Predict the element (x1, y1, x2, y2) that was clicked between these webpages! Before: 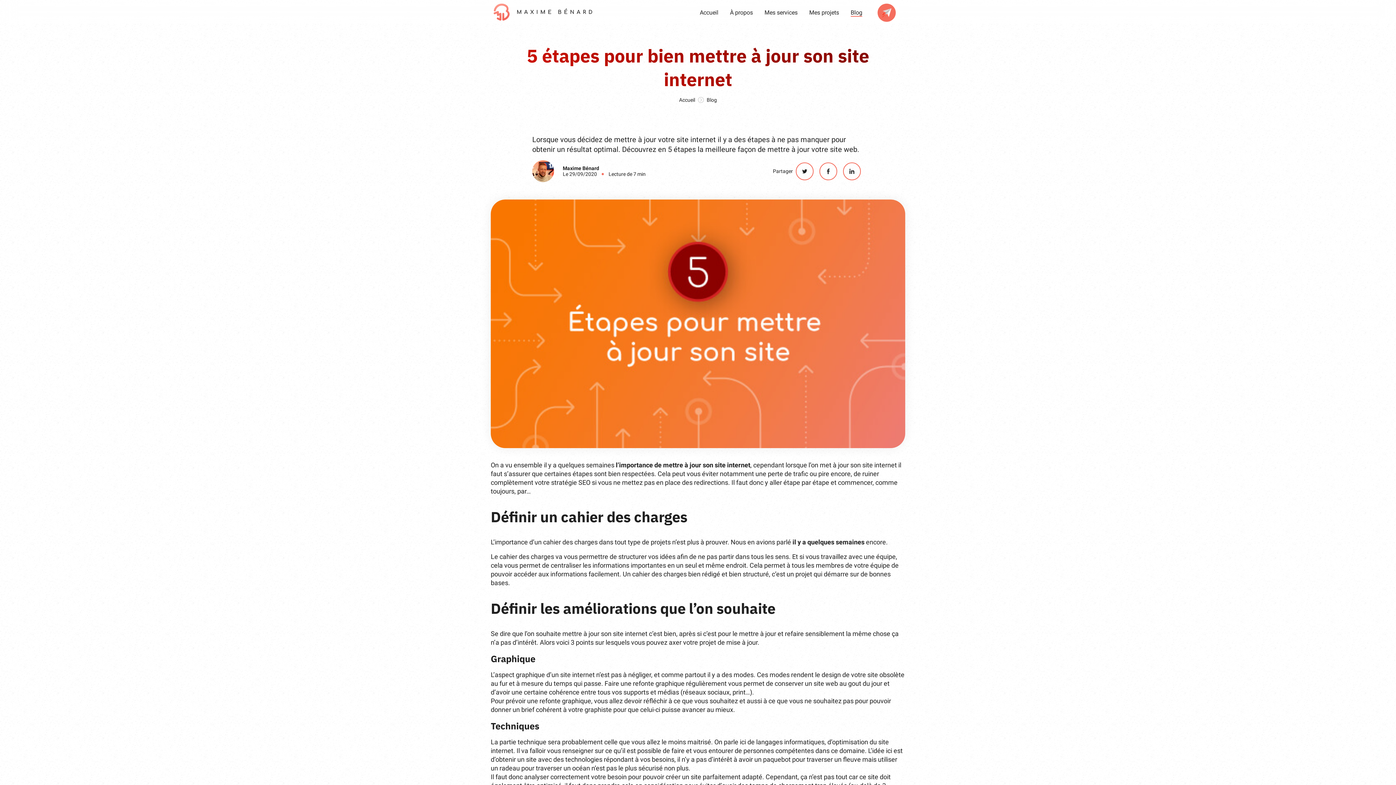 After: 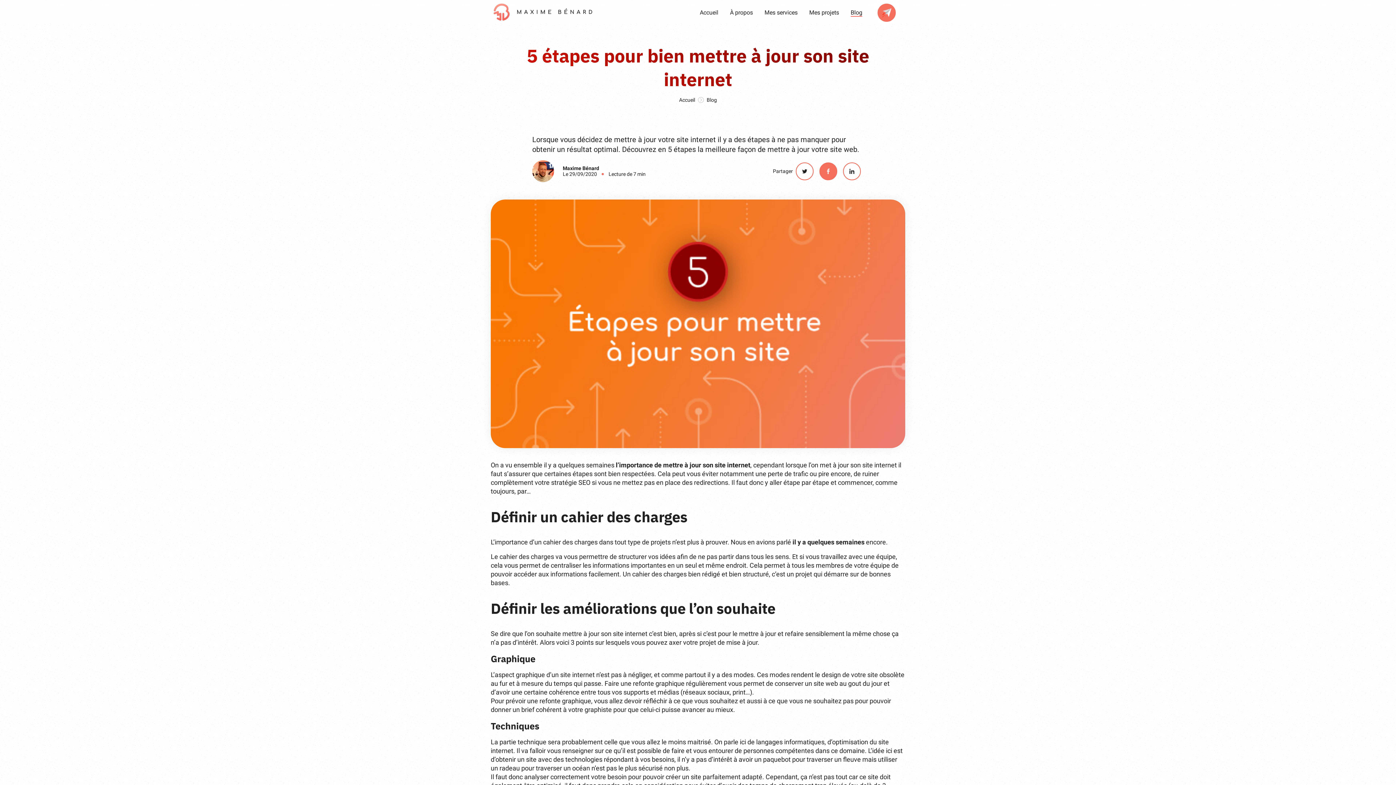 Action: bbox: (819, 162, 837, 180)